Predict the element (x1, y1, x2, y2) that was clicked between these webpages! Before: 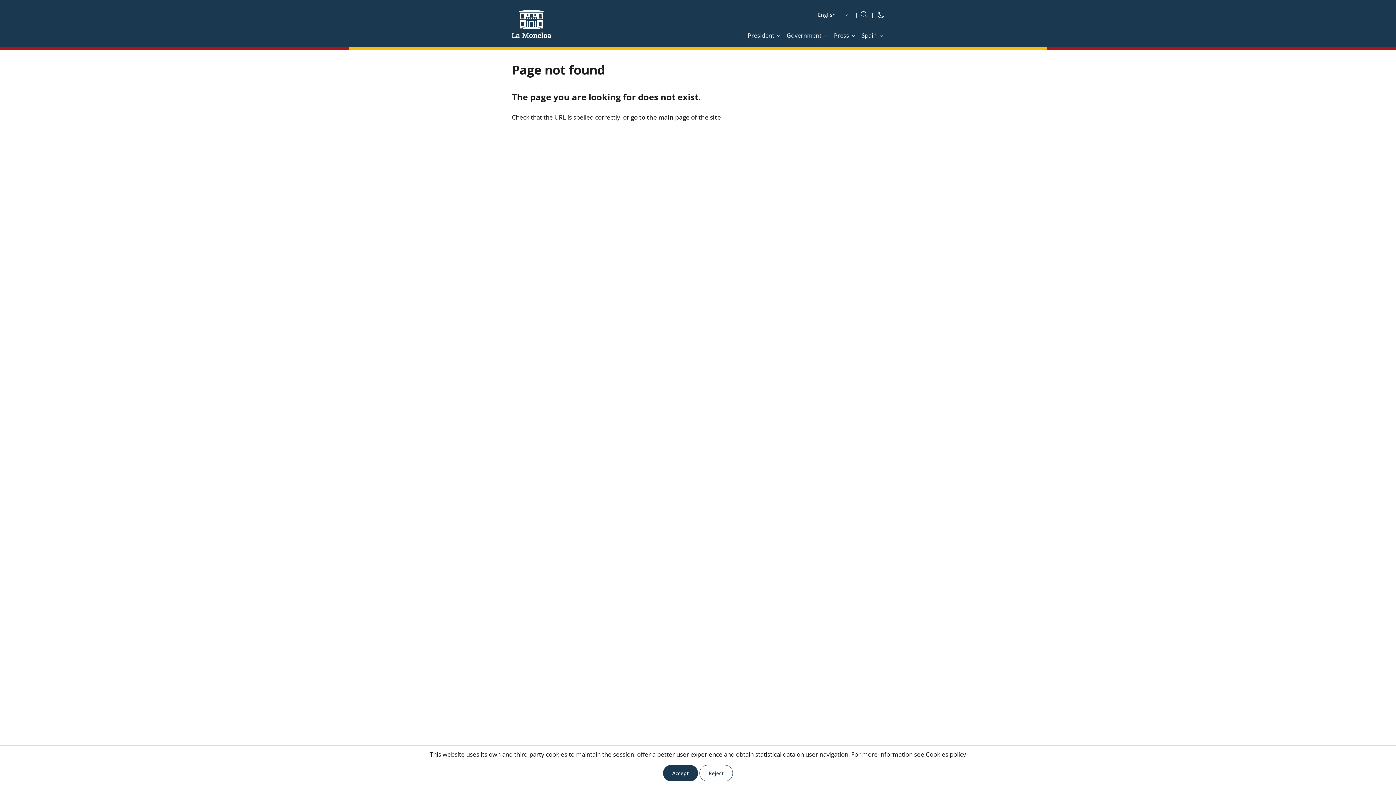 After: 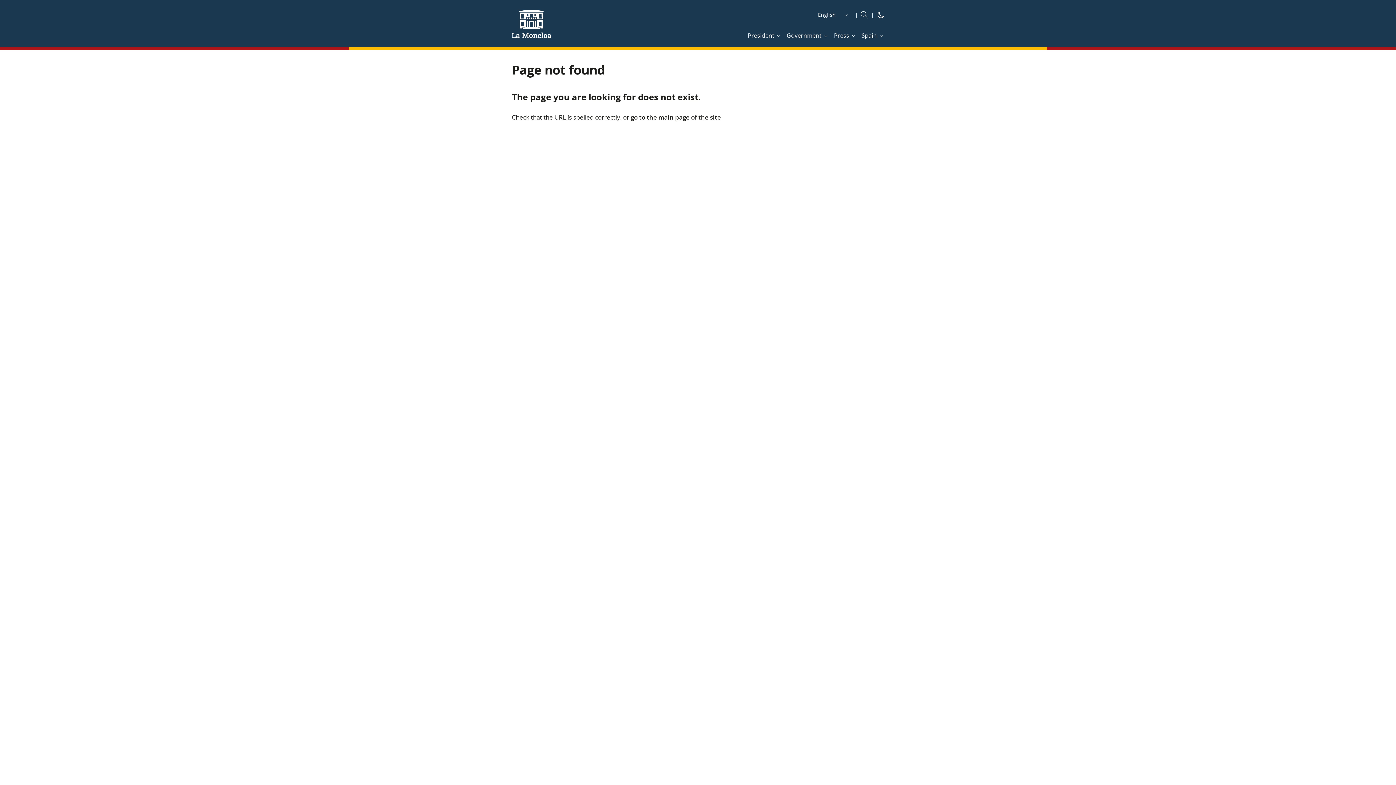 Action: label: Accept bbox: (663, 765, 698, 781)